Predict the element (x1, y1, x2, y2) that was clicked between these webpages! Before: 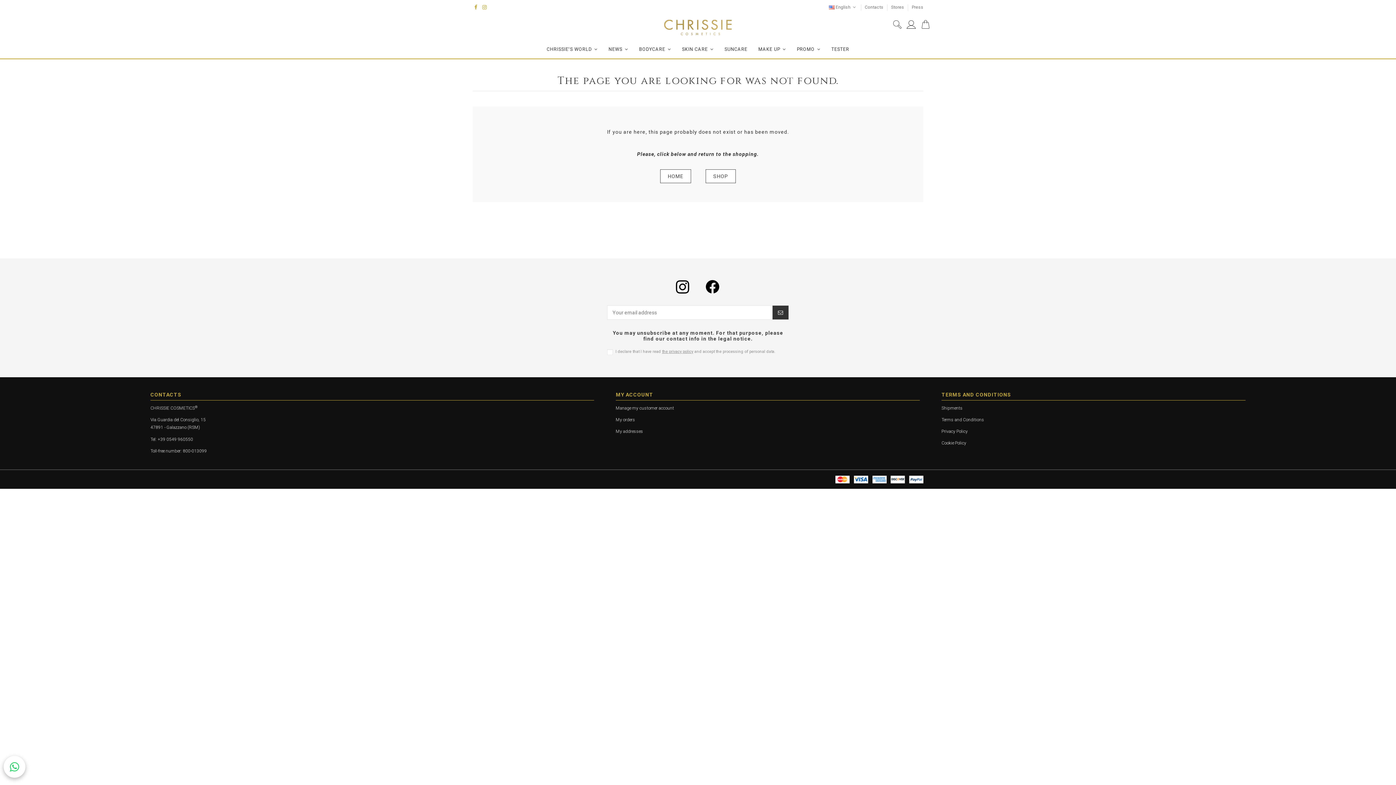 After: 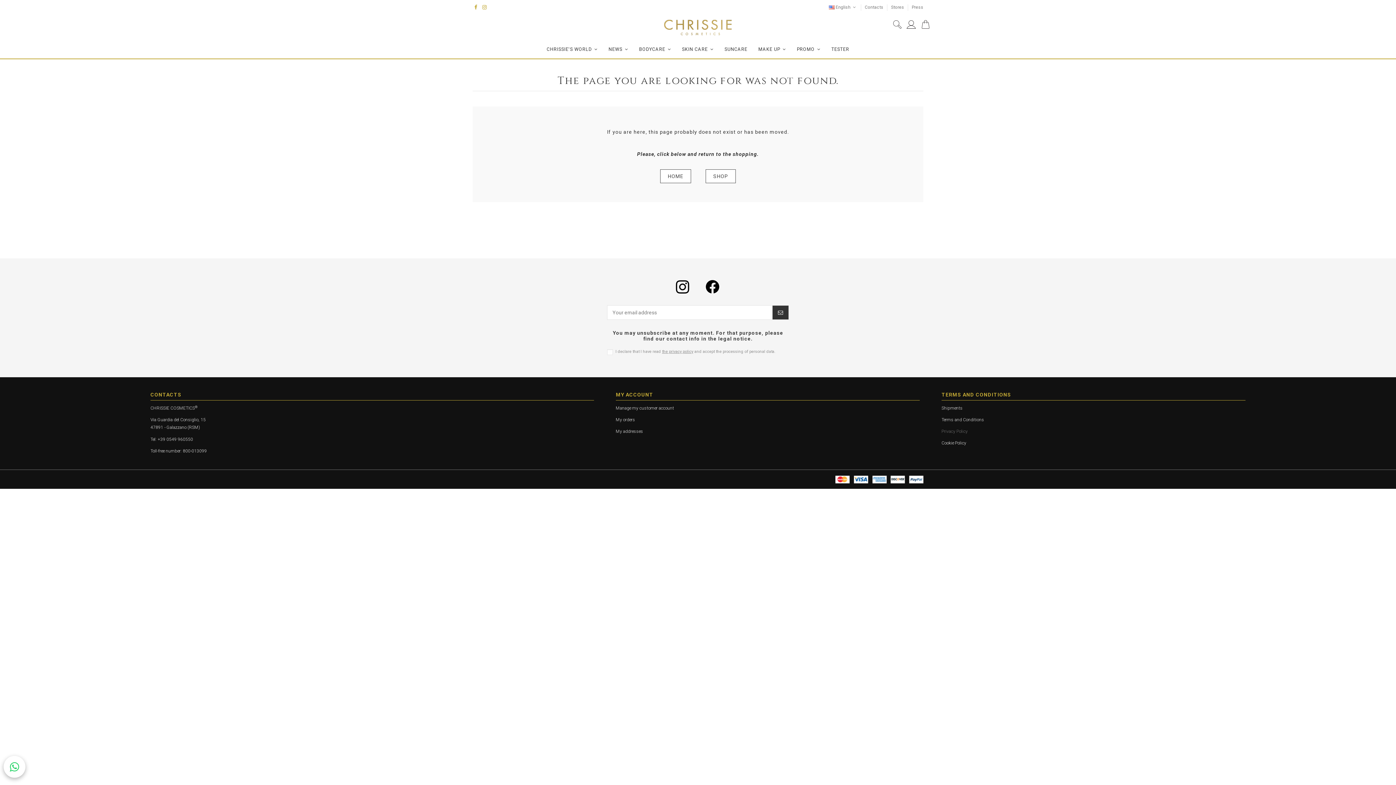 Action: bbox: (941, 428, 1245, 435) label: Privacy Policy